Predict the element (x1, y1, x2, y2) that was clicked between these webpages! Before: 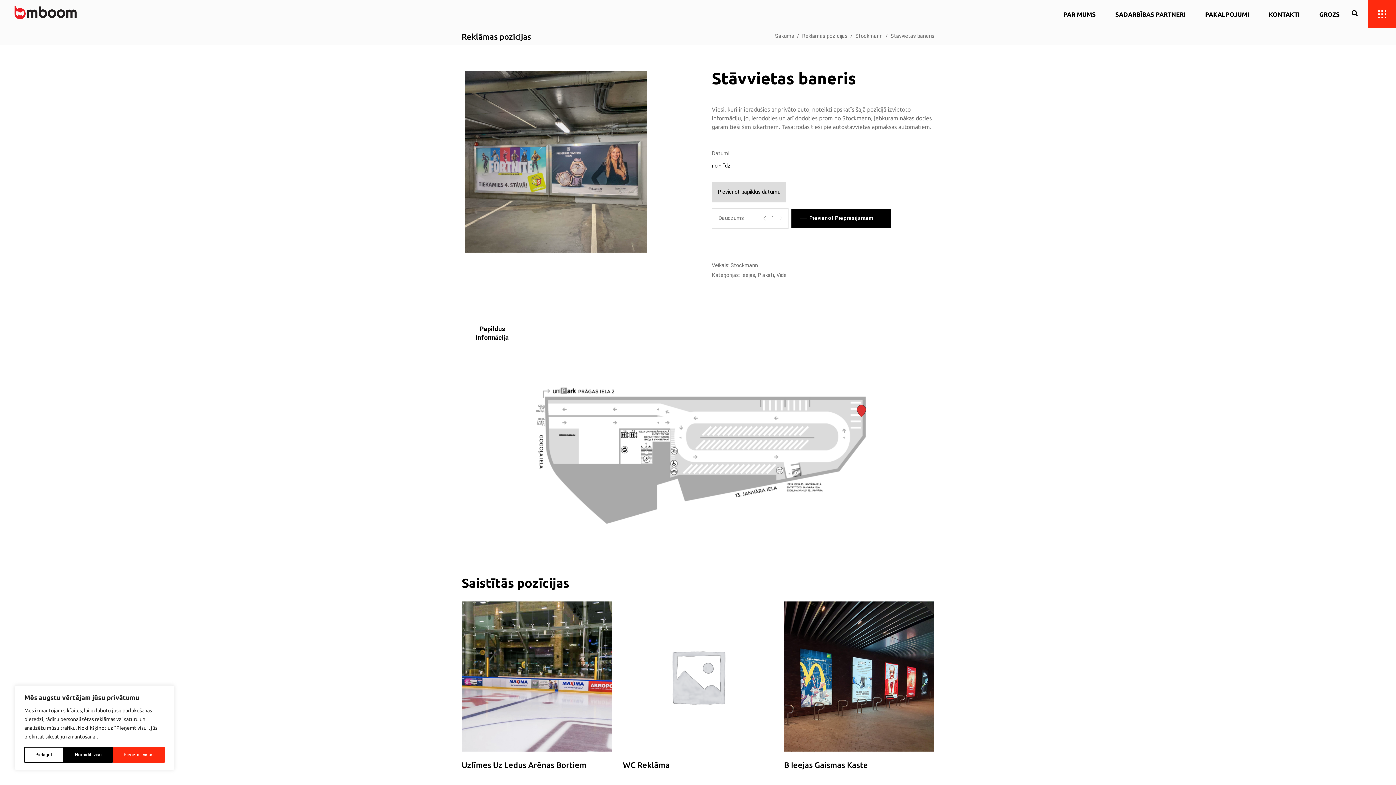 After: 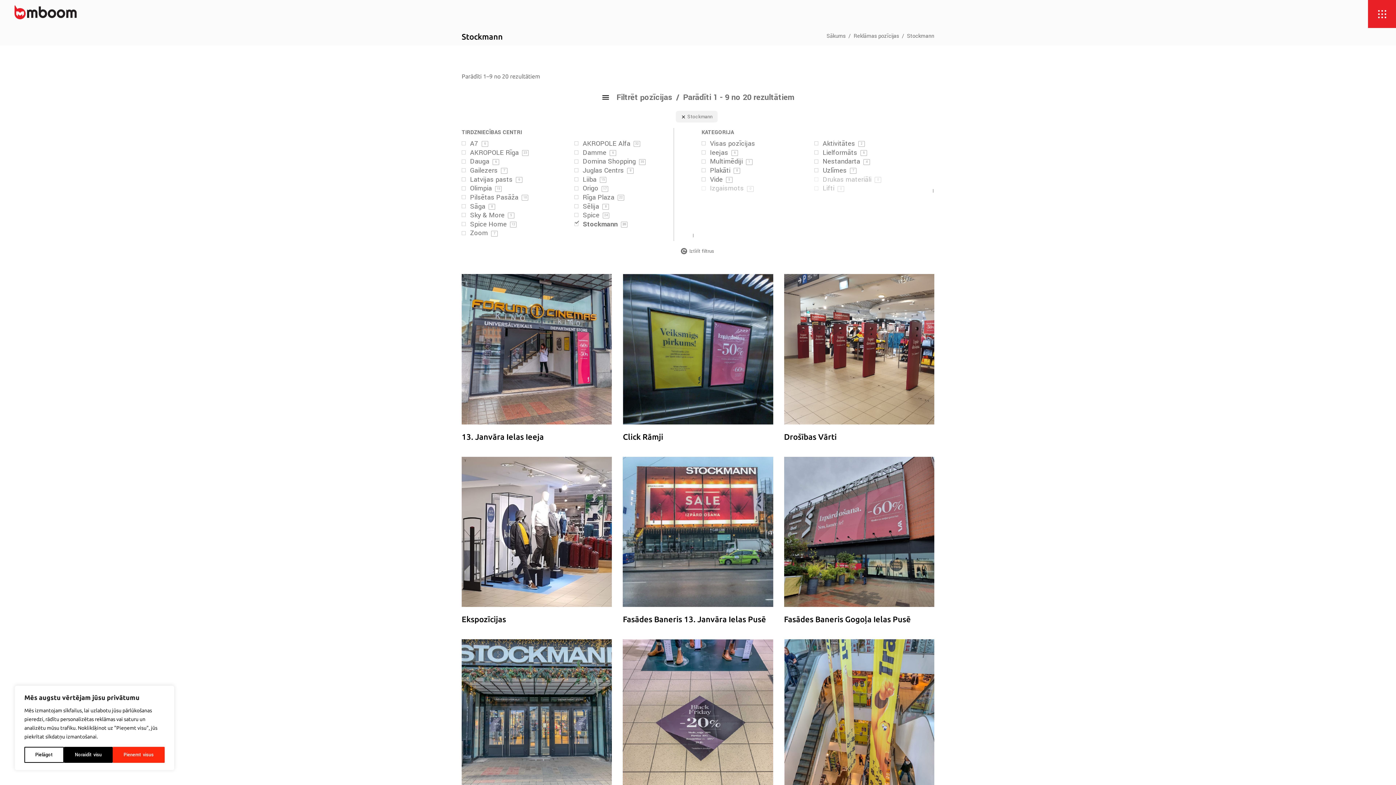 Action: label: Stockmann bbox: (855, 32, 882, 40)